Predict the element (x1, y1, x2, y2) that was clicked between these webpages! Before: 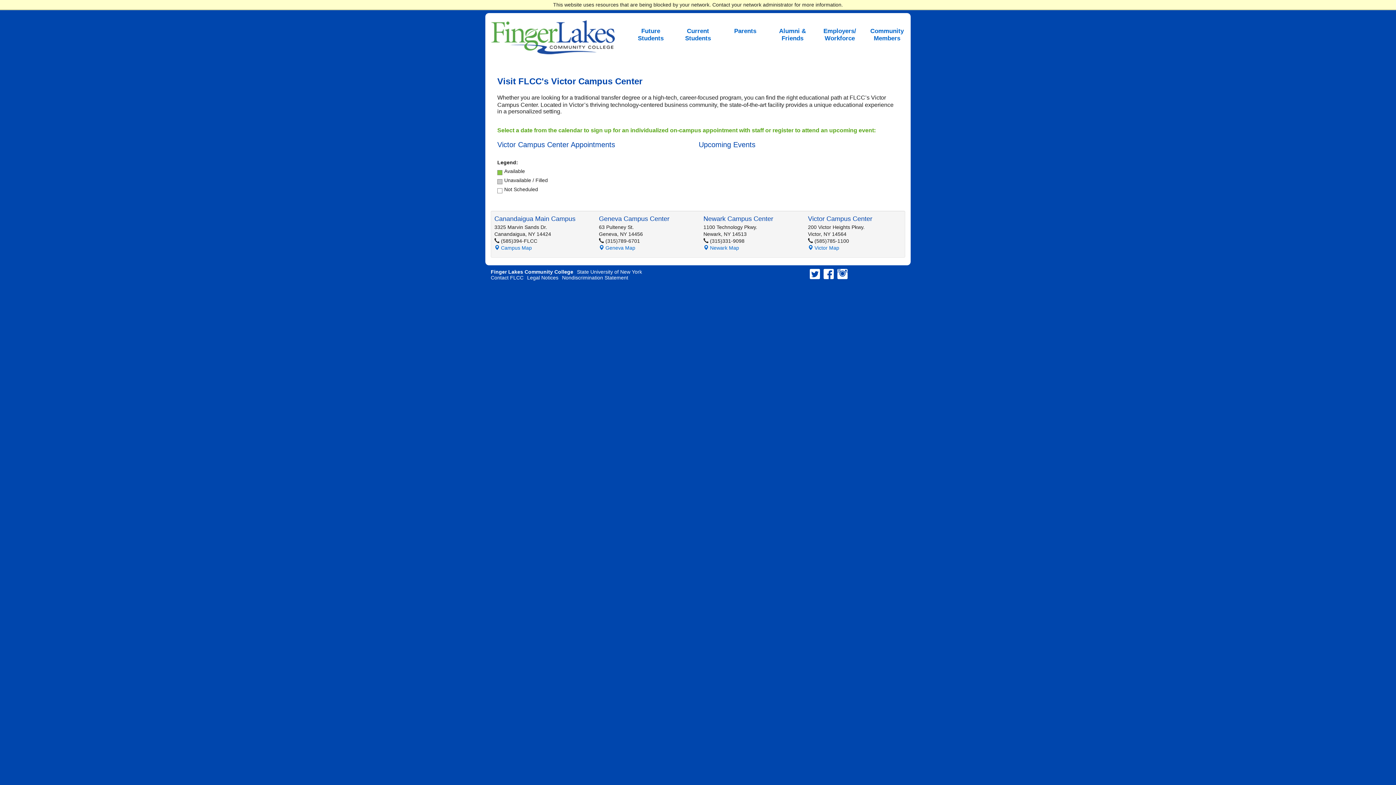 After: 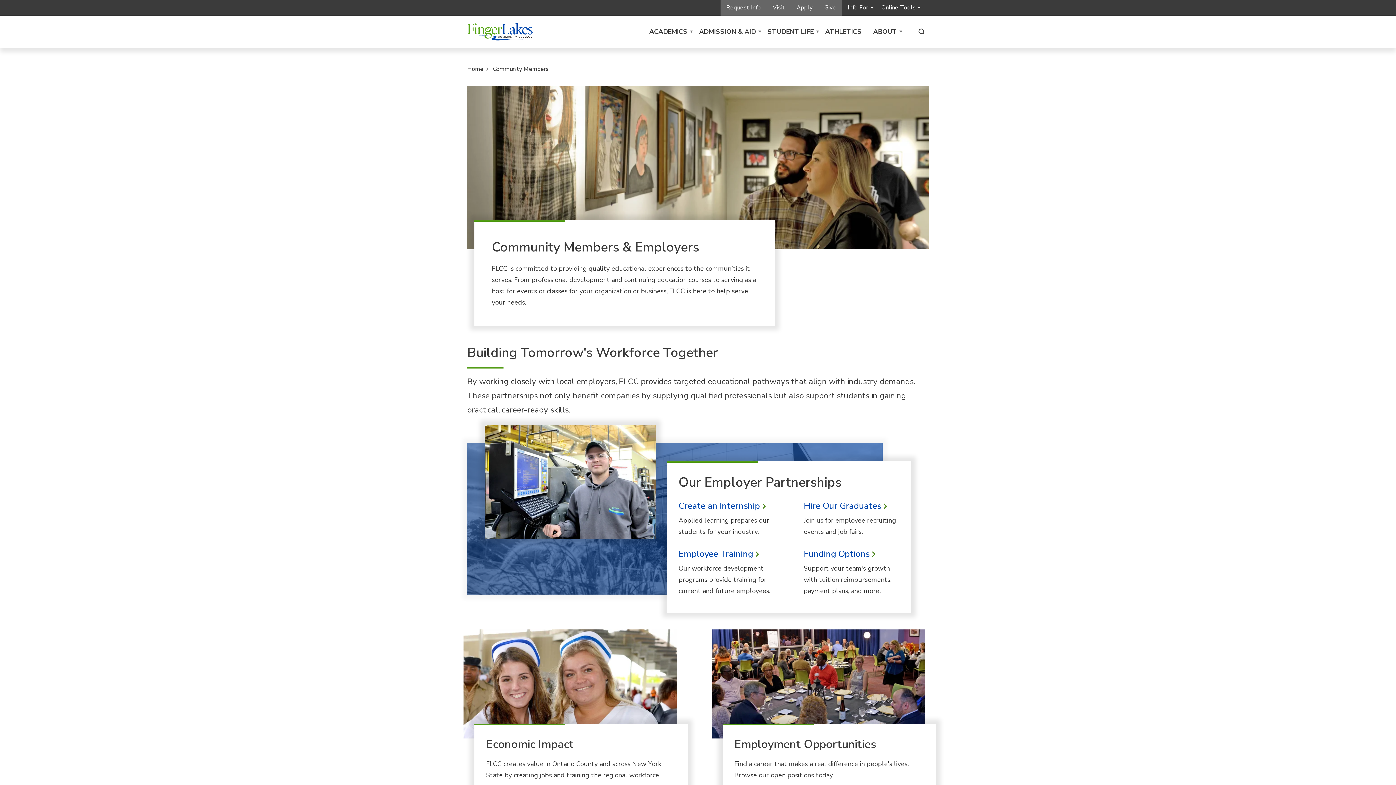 Action: label: Employers/ Workforce bbox: (823, 27, 856, 41)